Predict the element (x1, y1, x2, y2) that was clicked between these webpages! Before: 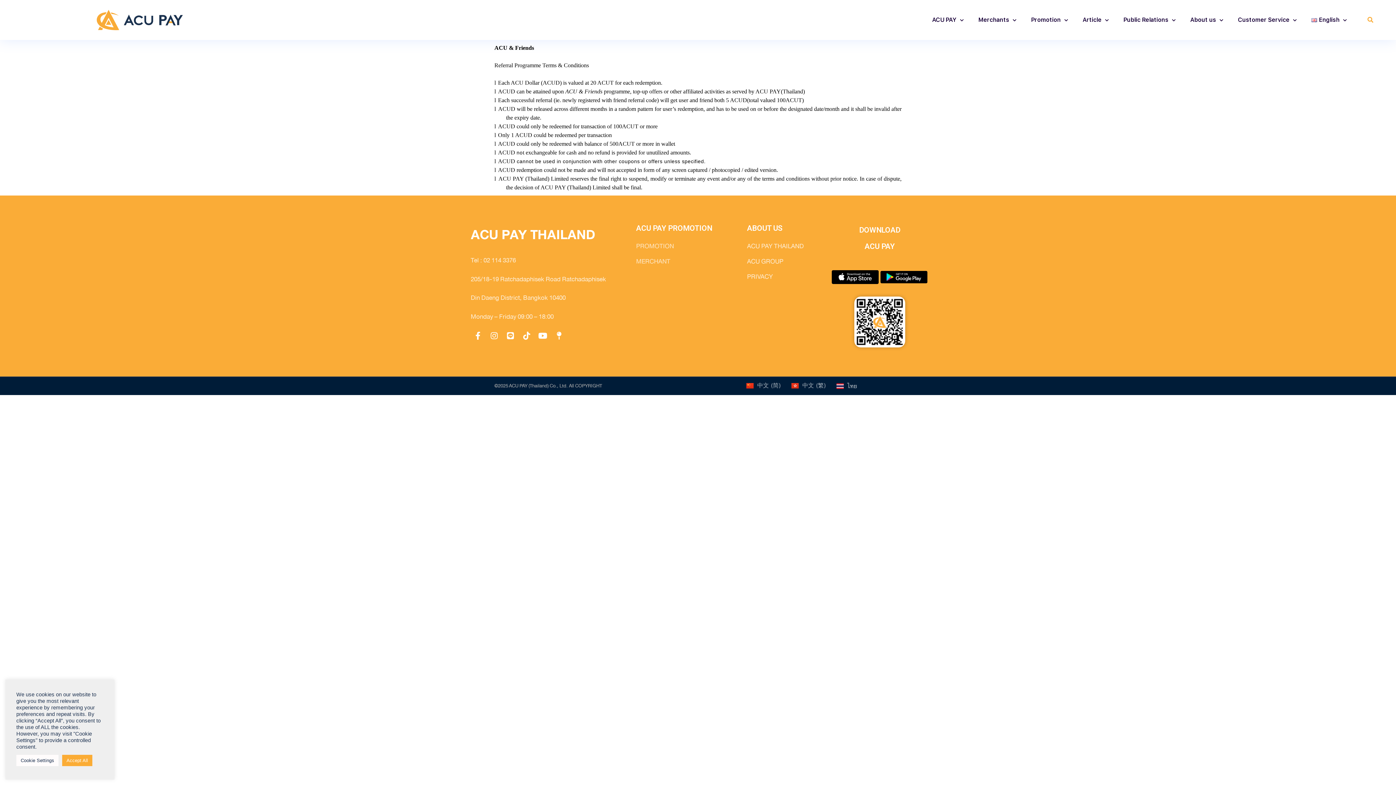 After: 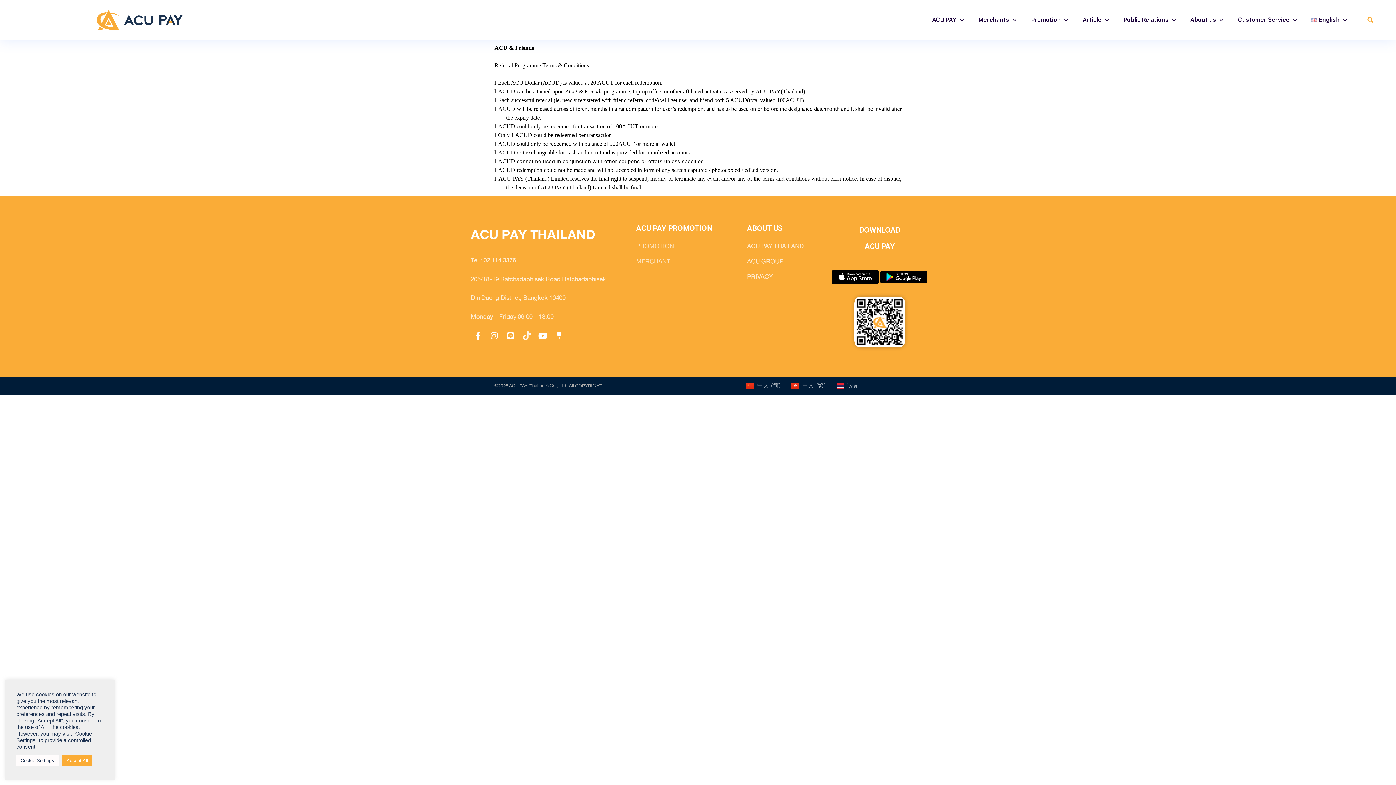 Action: label: Tiktok bbox: (519, 328, 533, 343)